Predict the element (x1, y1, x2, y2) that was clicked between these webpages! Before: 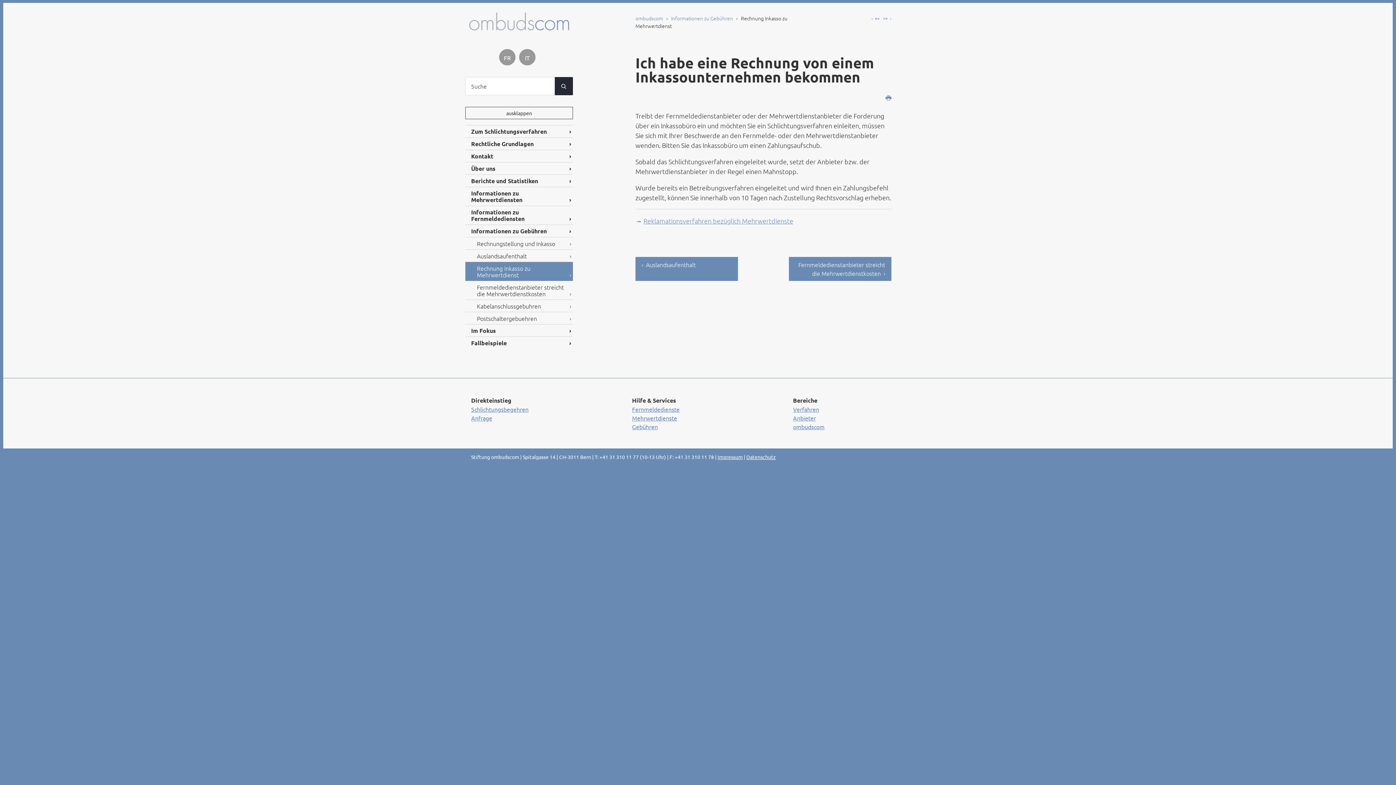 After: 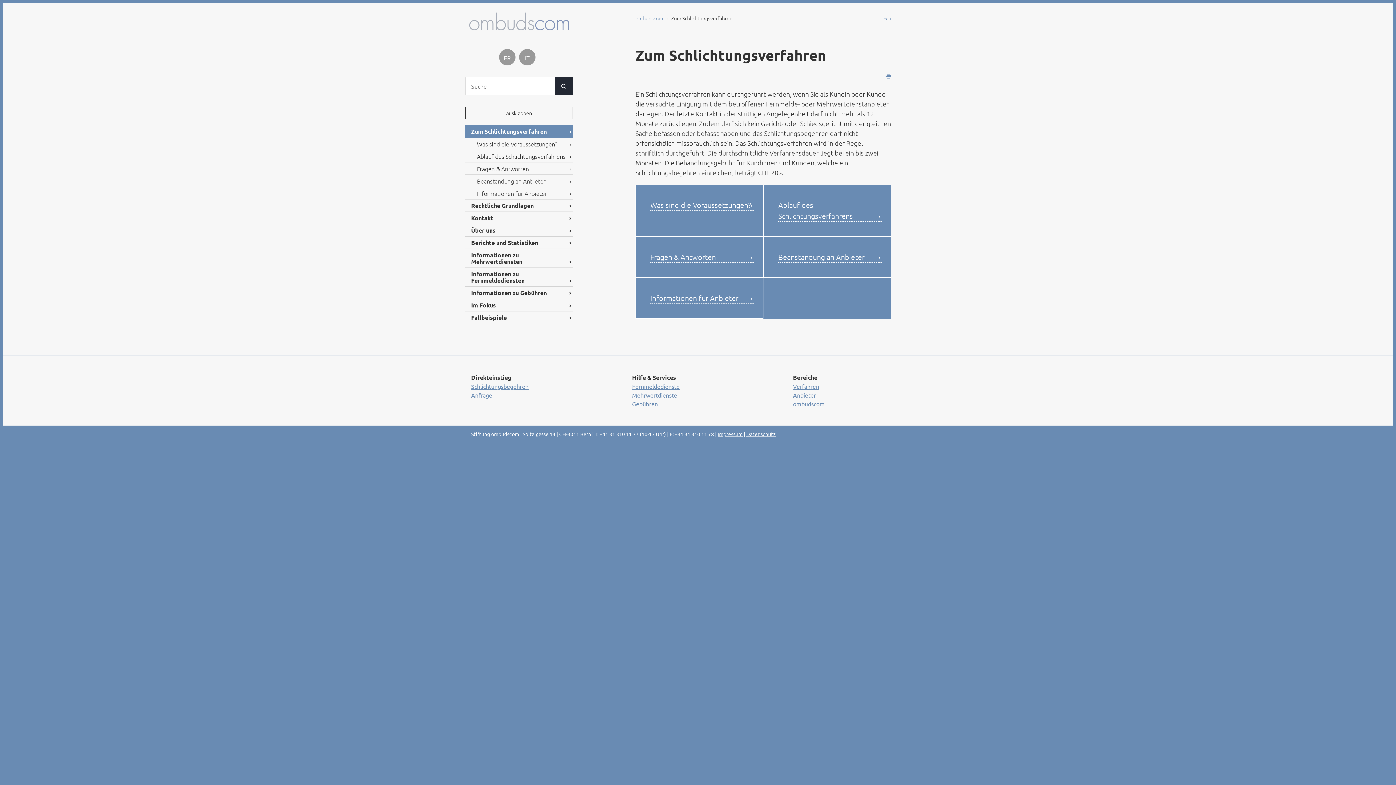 Action: bbox: (793, 405, 819, 412) label: Verfahren